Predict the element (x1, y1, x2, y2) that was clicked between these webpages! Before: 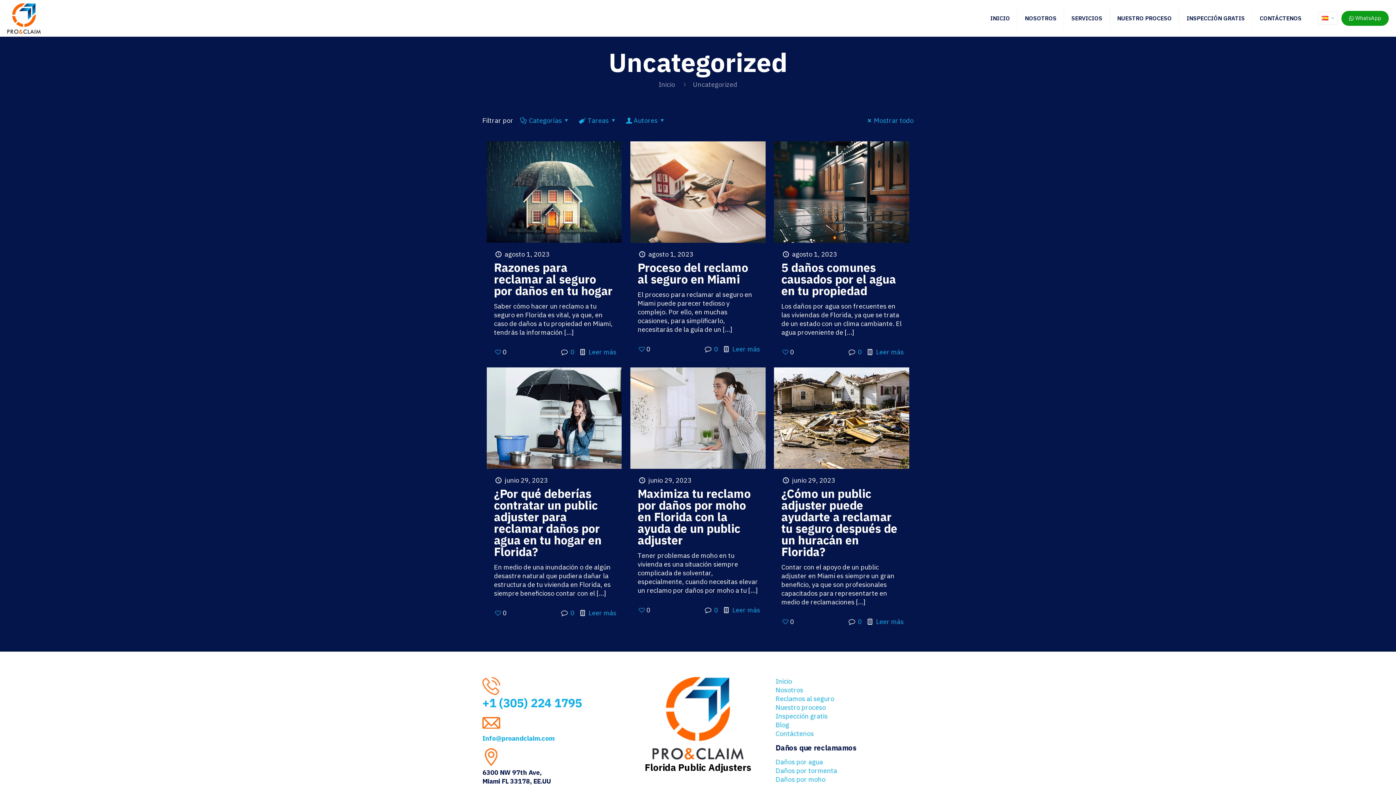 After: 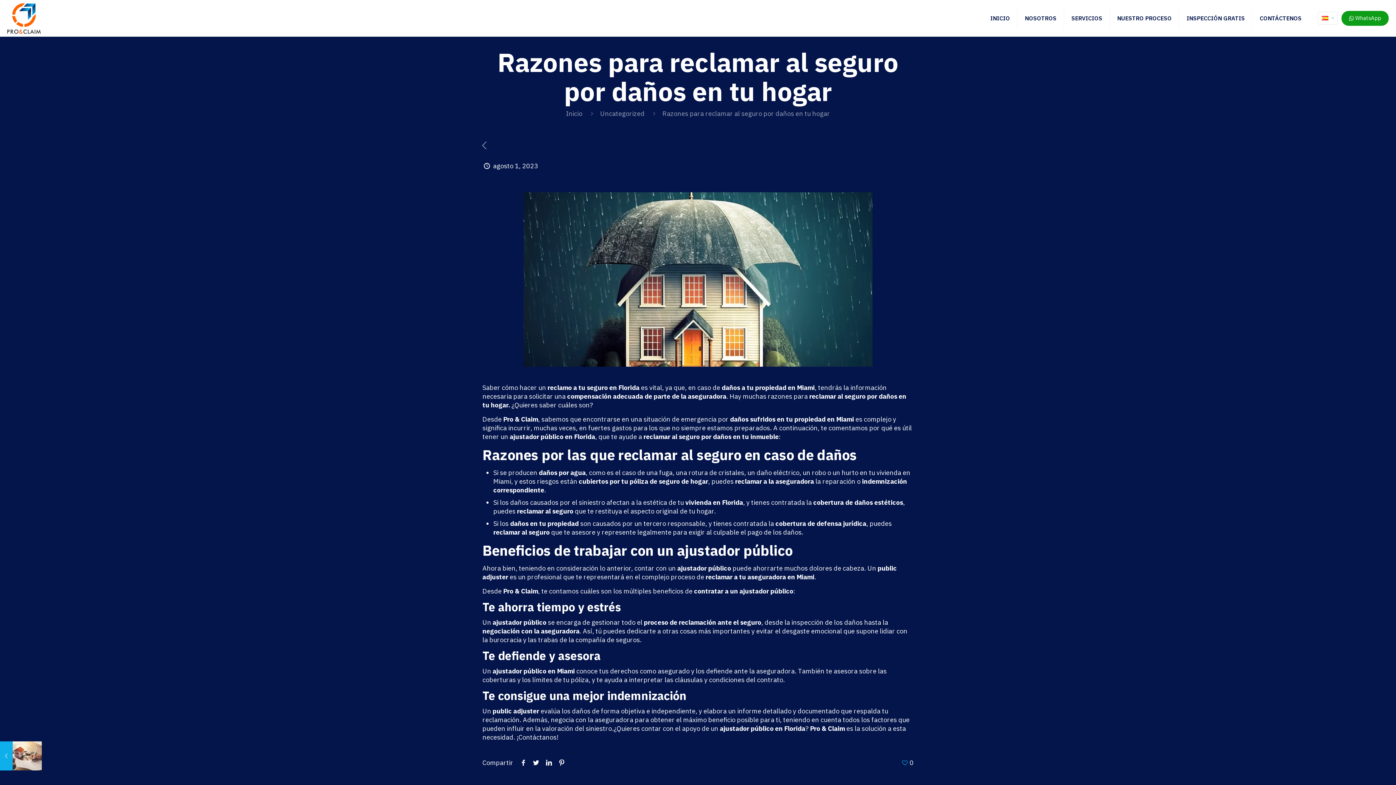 Action: bbox: (486, 141, 621, 242)